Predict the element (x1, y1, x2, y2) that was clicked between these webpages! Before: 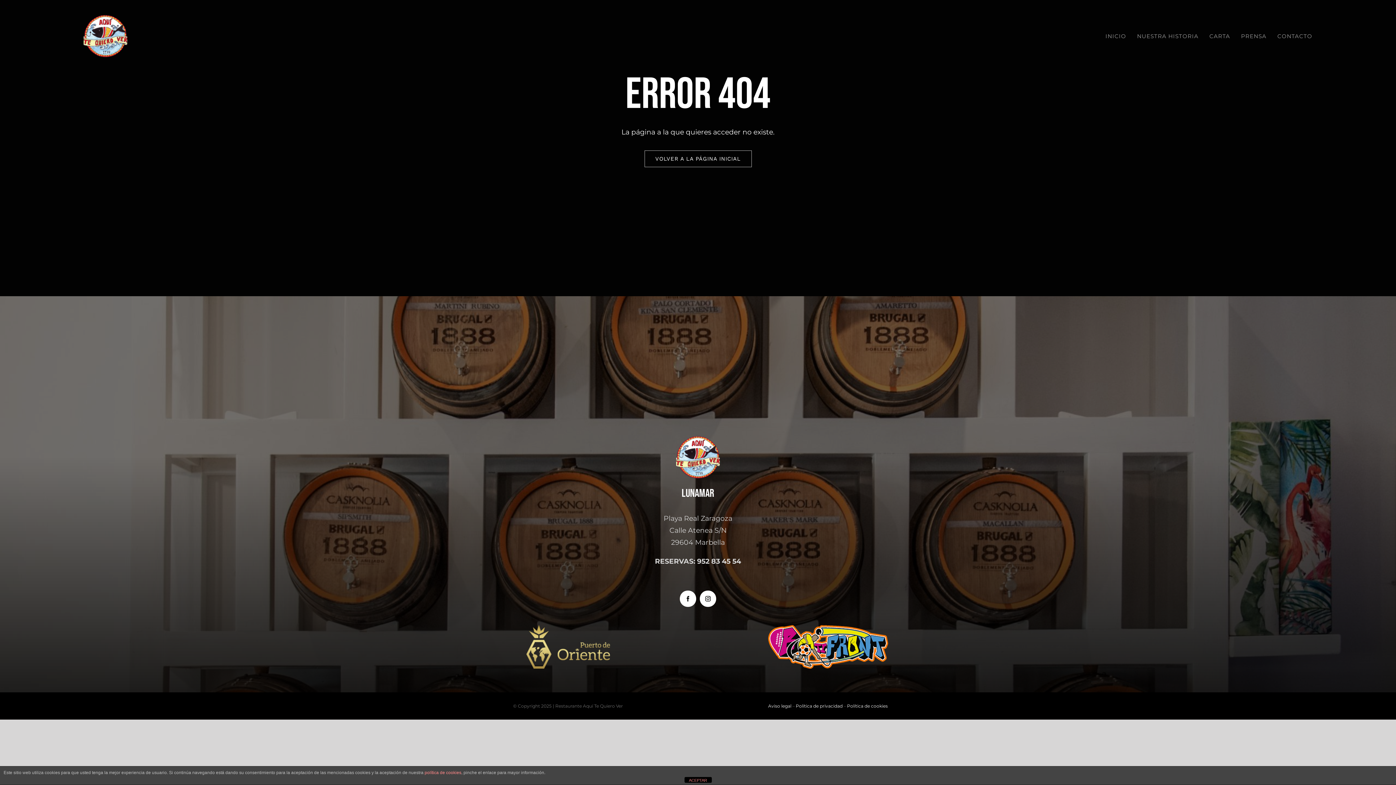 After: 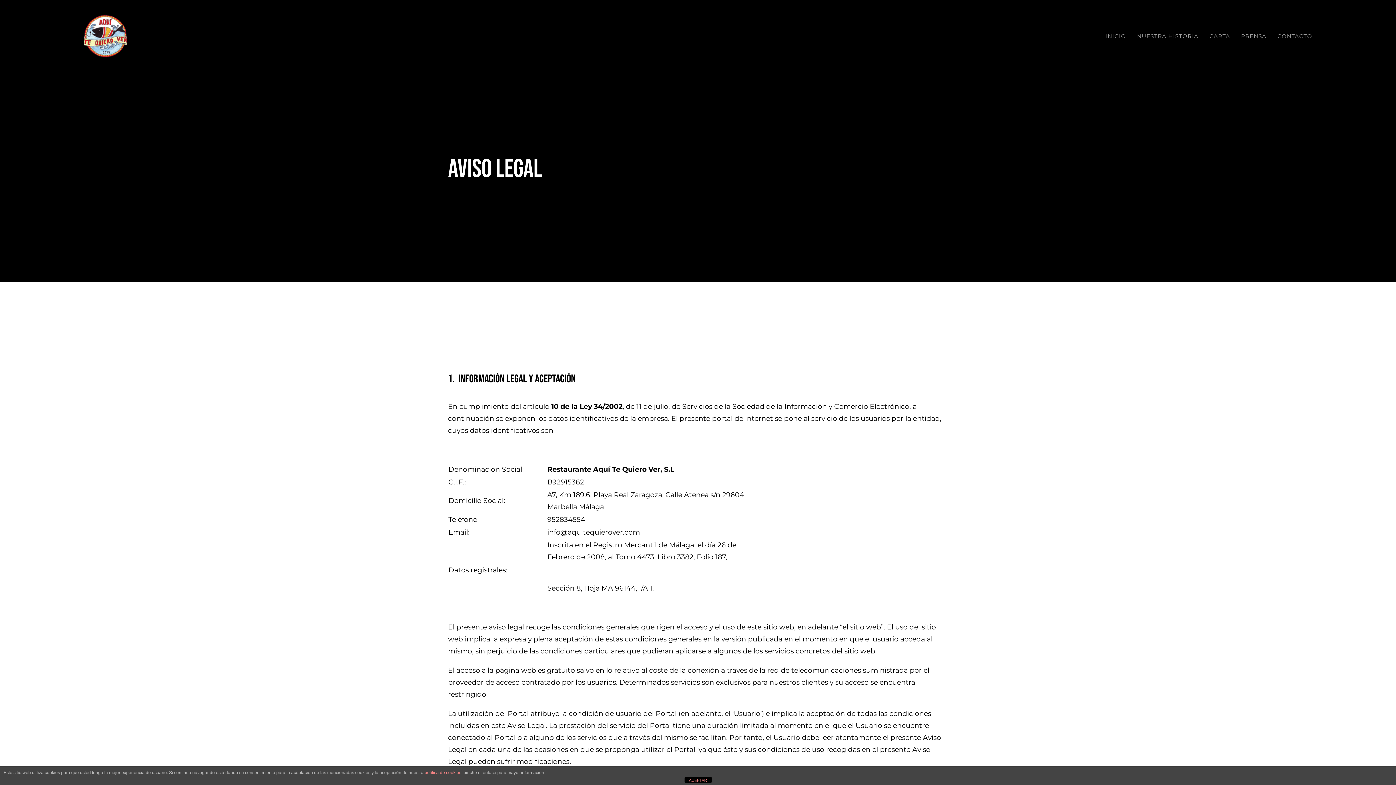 Action: bbox: (768, 703, 791, 709) label: Aviso legal